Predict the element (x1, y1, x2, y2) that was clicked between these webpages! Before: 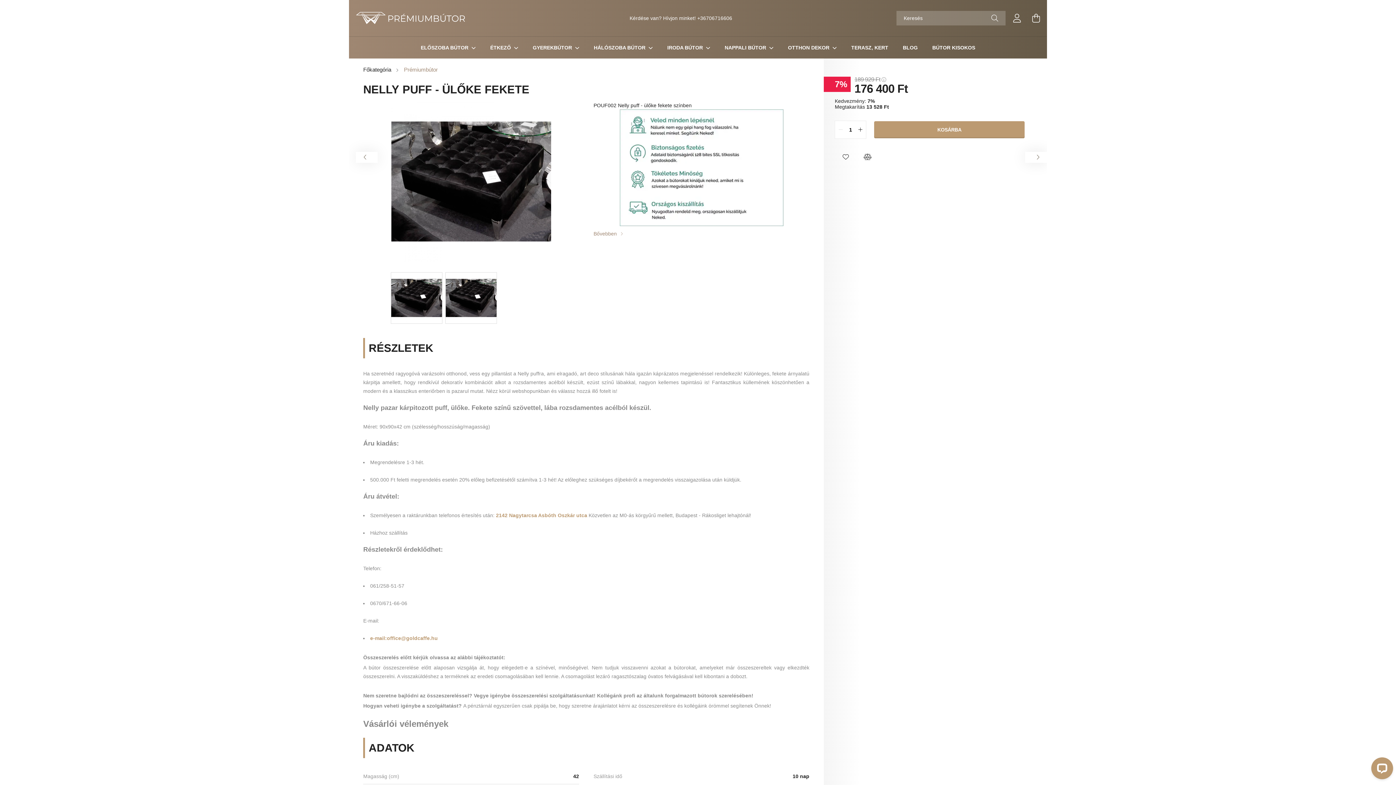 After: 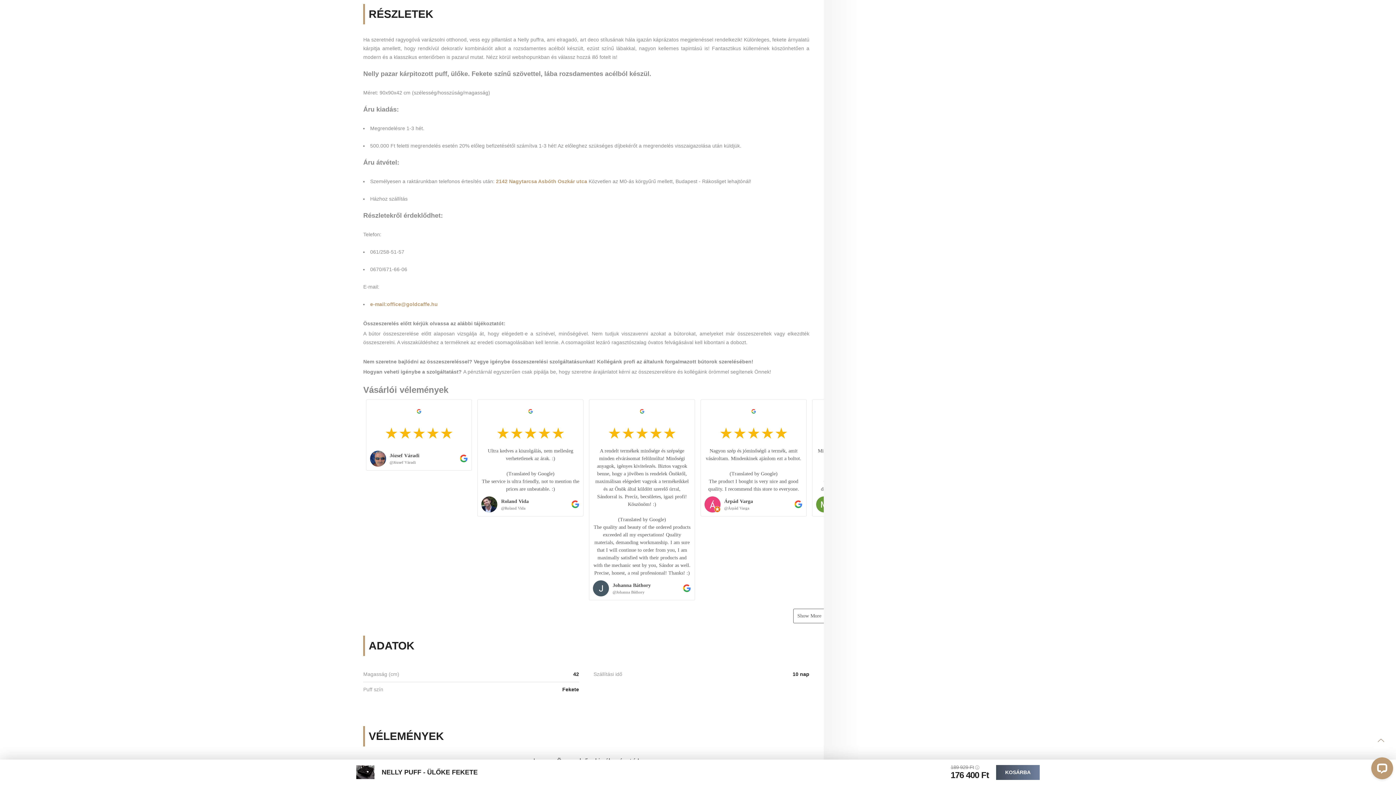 Action: label: Bővebben bbox: (593, 230, 622, 237)